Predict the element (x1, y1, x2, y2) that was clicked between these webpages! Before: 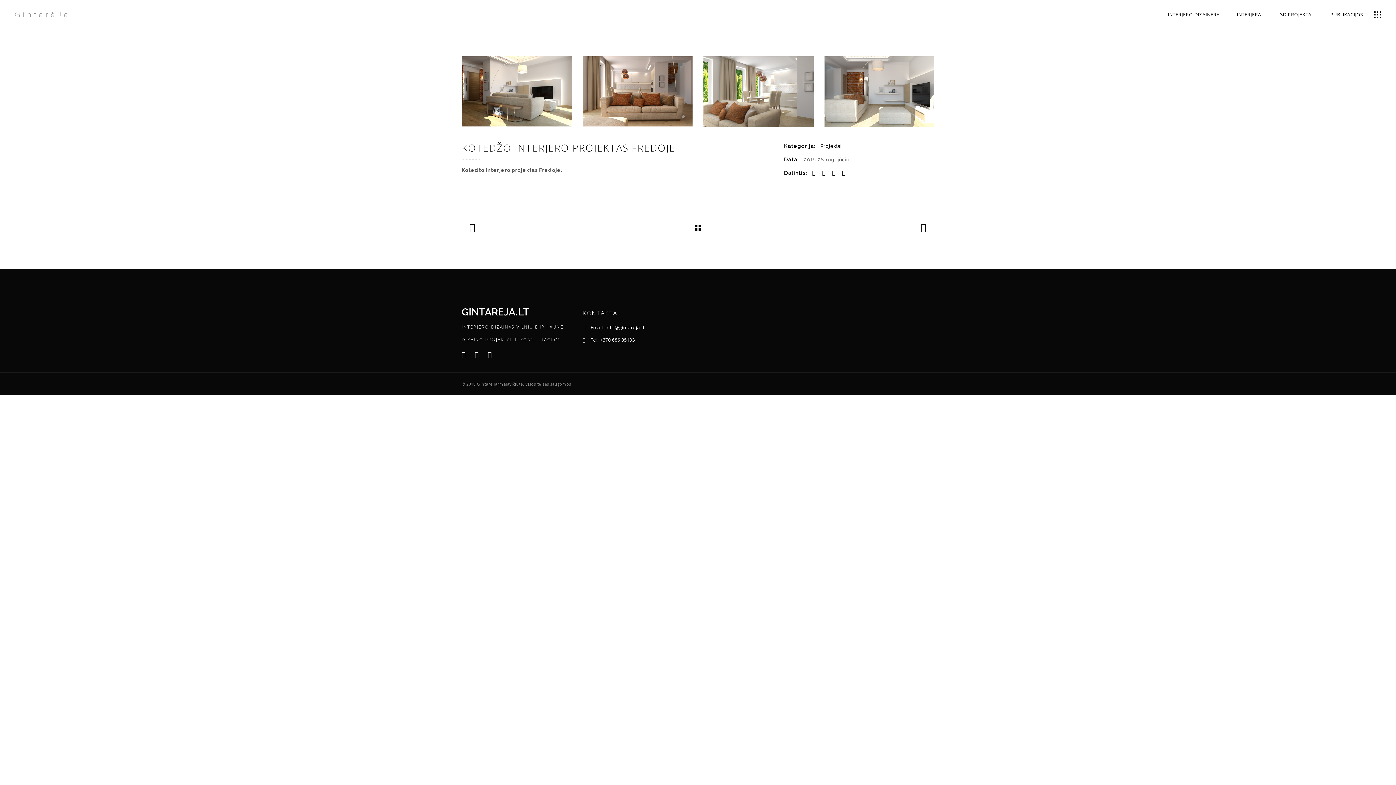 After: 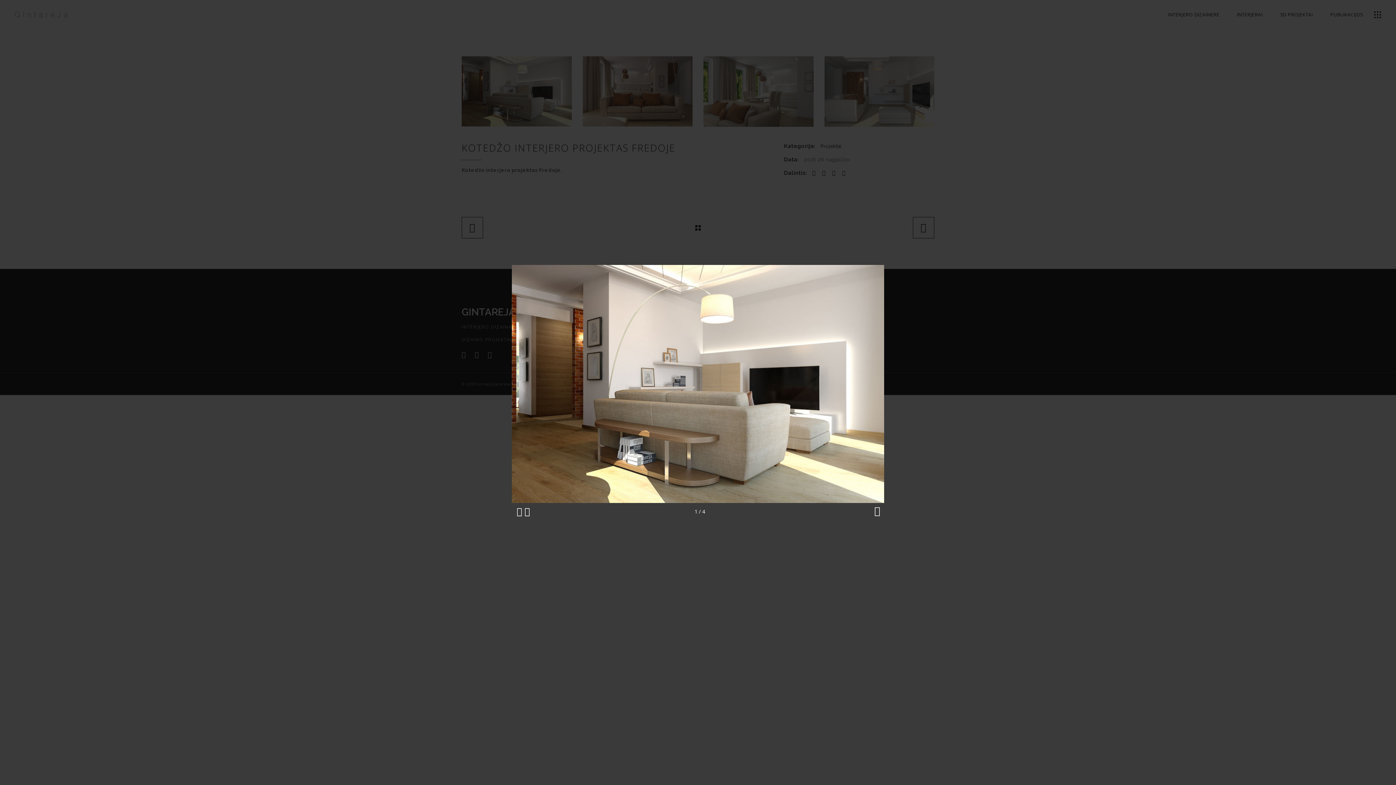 Action: bbox: (461, 56, 571, 126)